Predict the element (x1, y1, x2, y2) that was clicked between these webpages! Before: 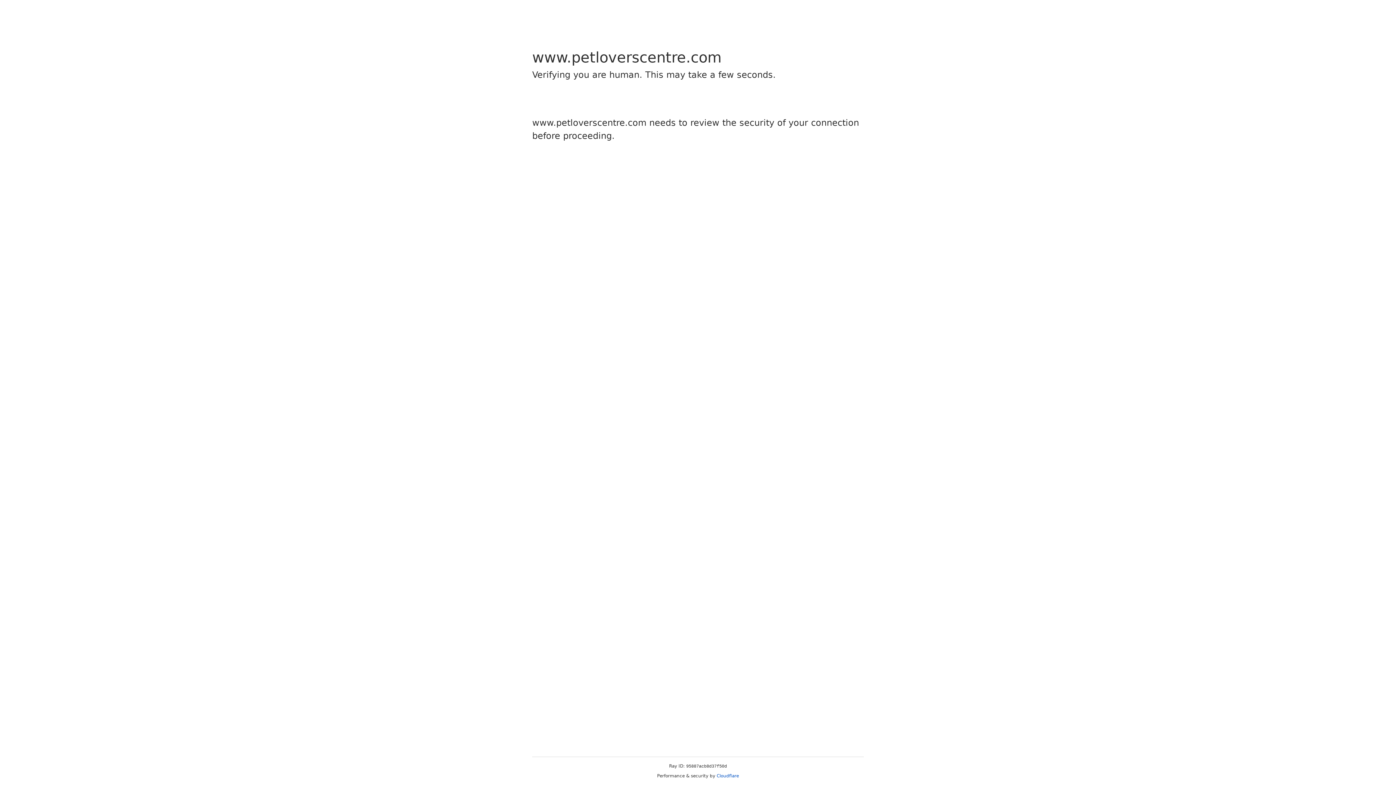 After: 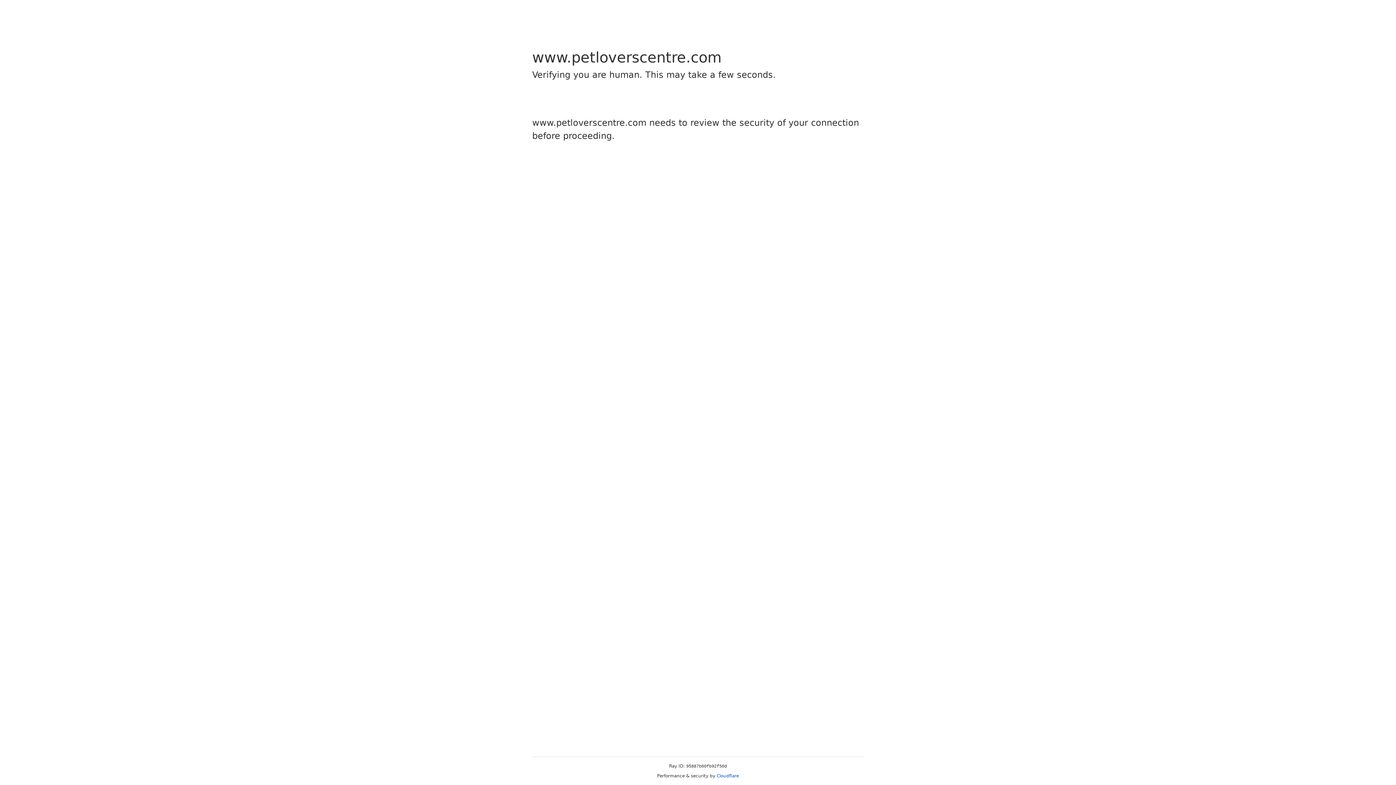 Action: bbox: (716, 773, 739, 778) label: Cloudflare